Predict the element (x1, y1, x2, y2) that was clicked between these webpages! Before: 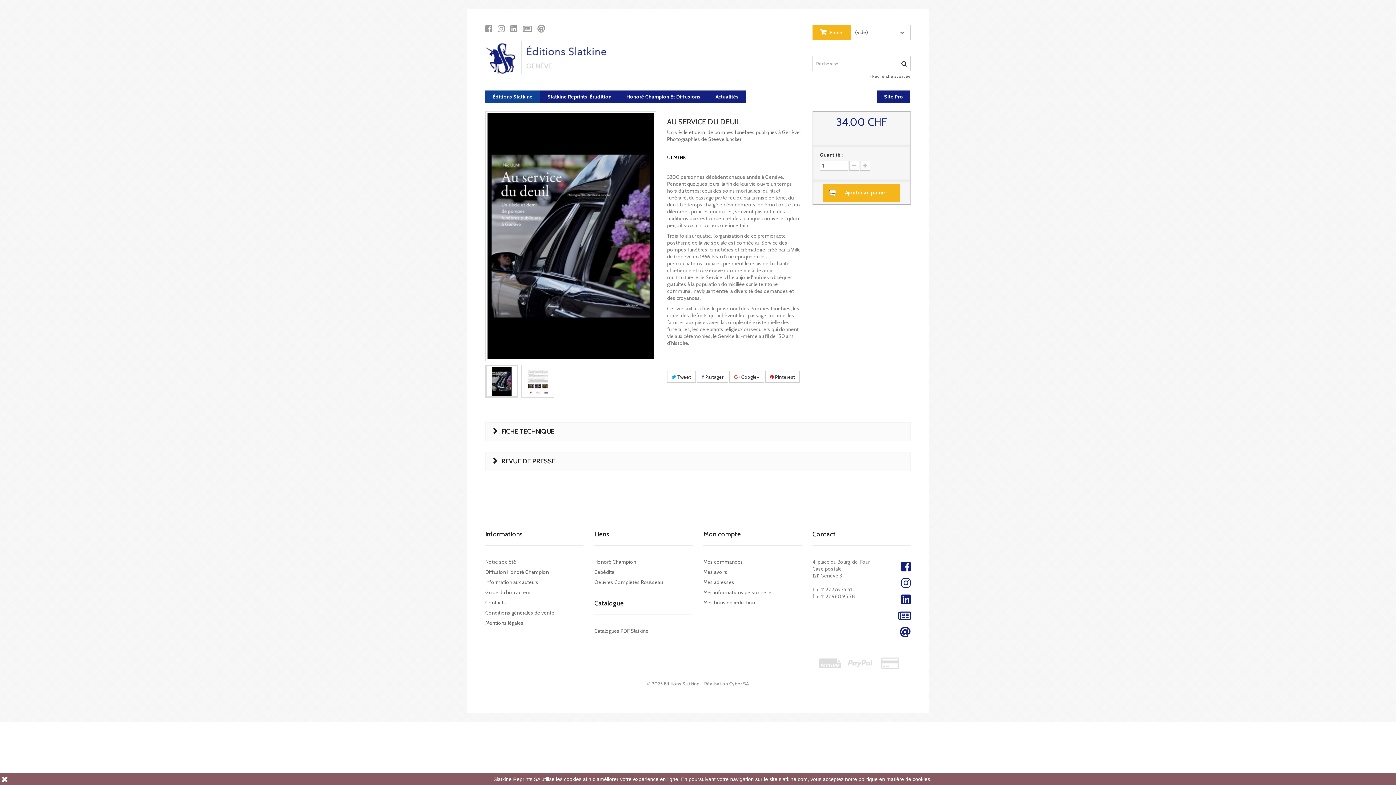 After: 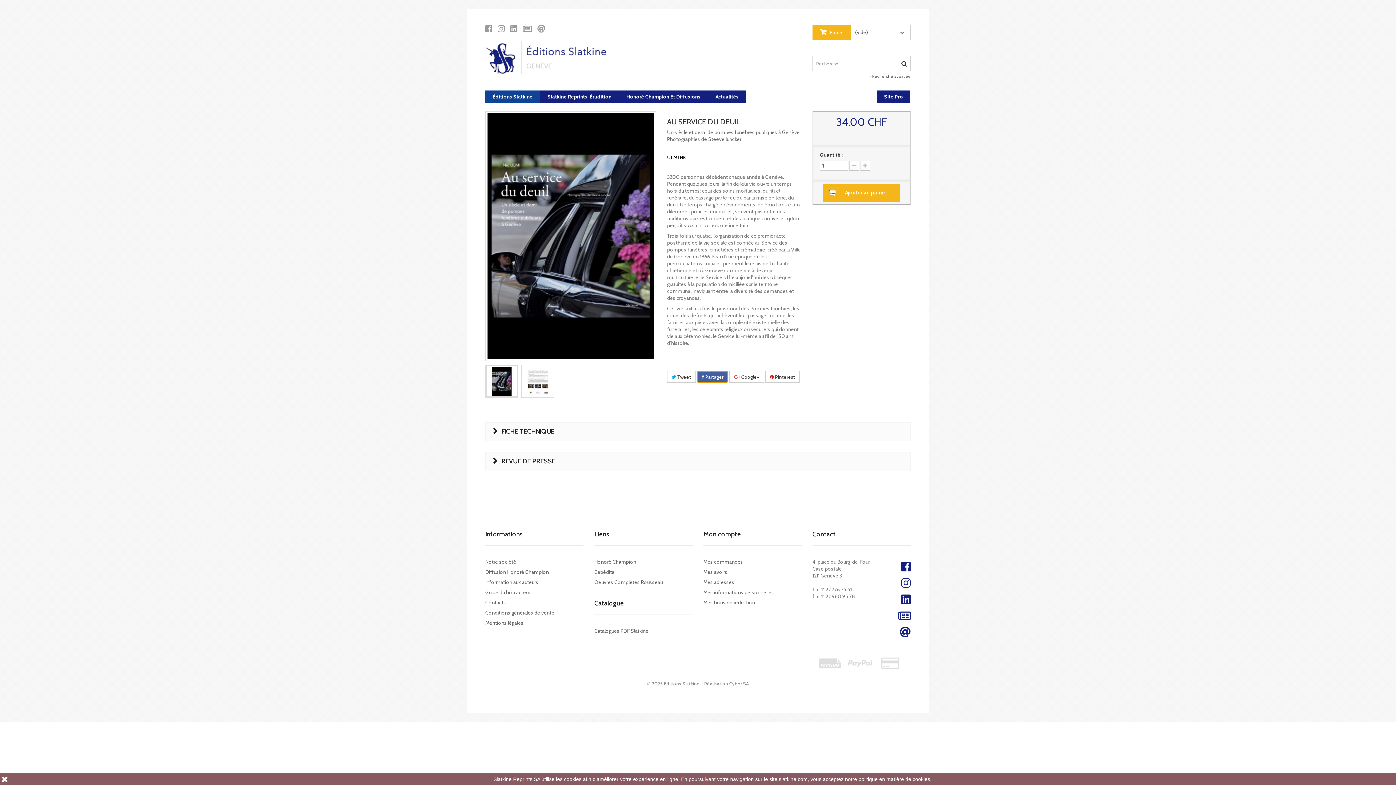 Action: label:  Partager bbox: (697, 371, 728, 382)